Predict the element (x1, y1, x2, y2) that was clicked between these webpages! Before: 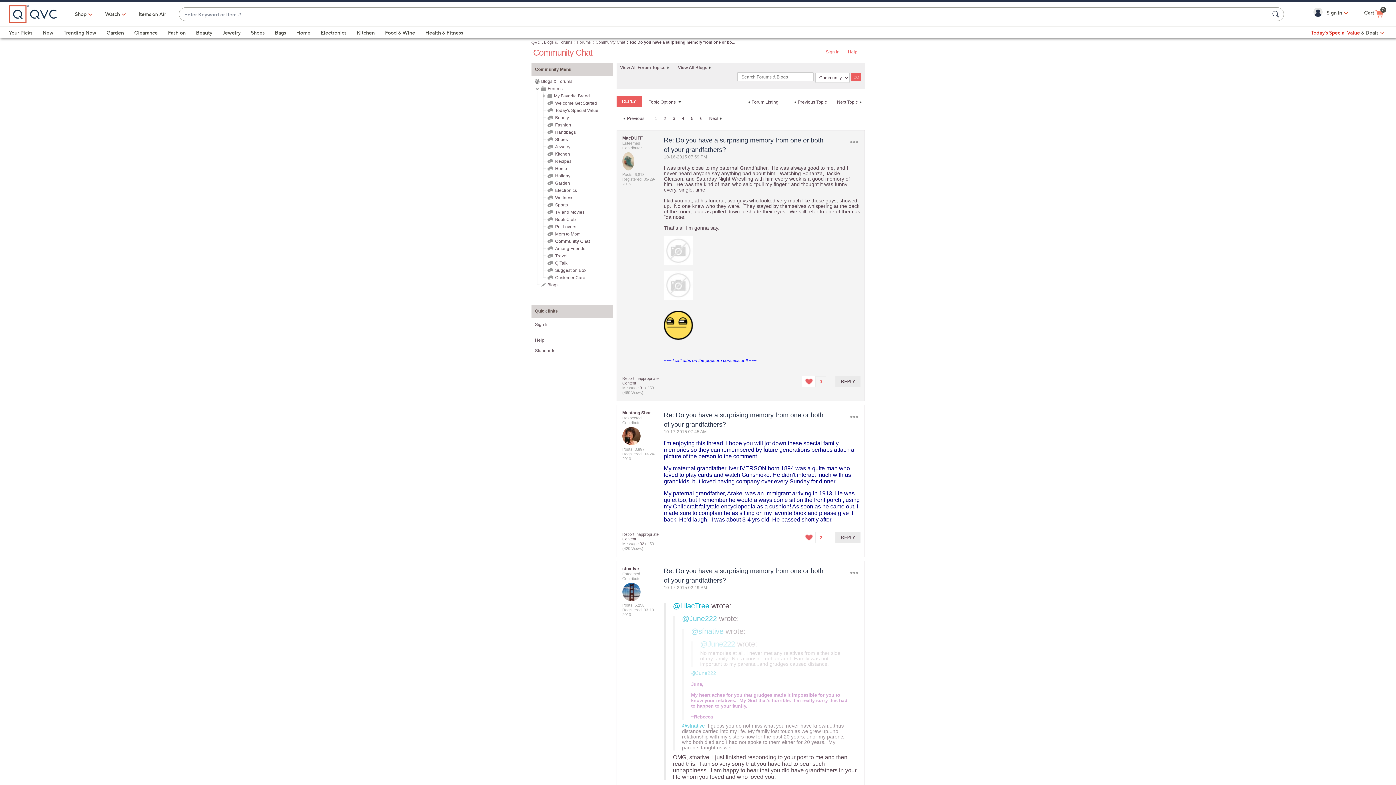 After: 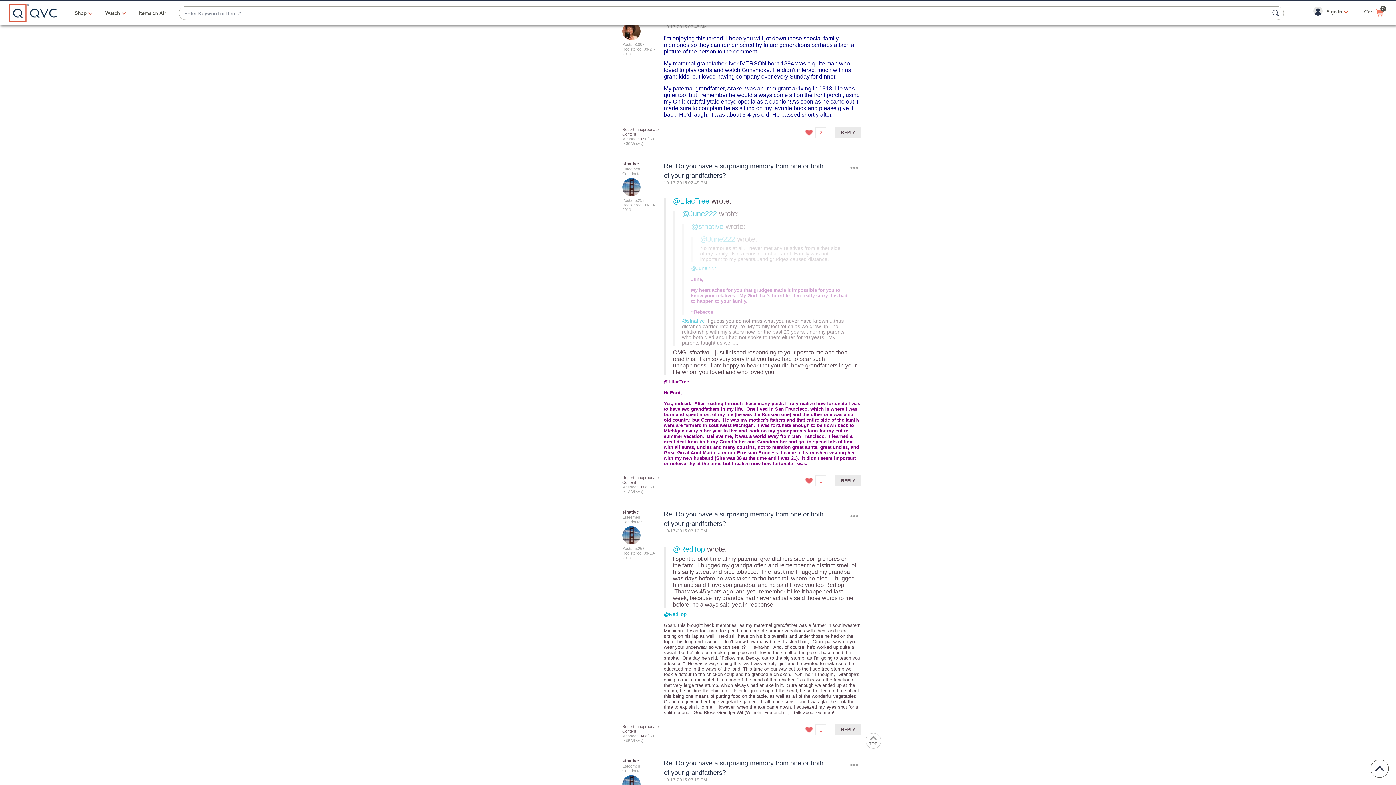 Action: label: Message 32 of 53 bbox: (639, 541, 644, 546)